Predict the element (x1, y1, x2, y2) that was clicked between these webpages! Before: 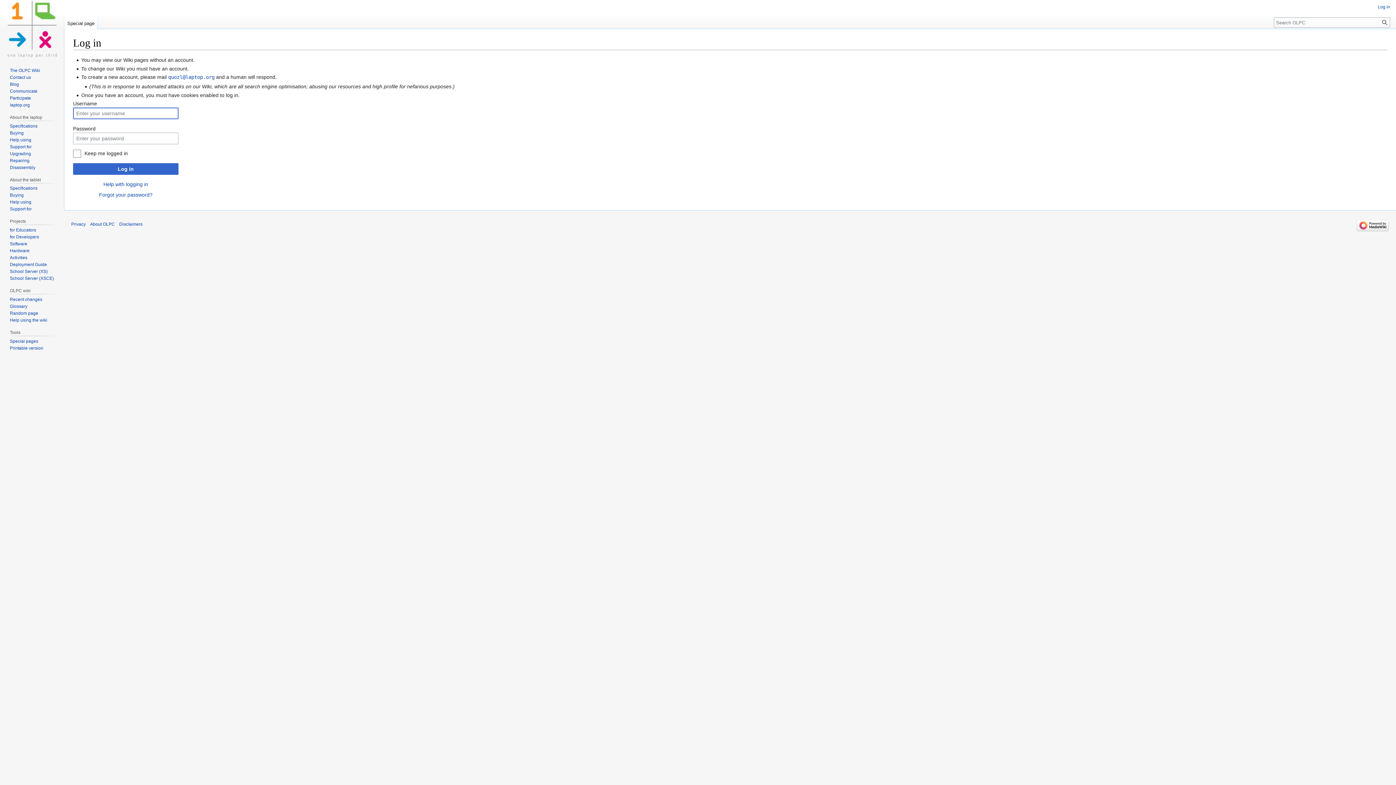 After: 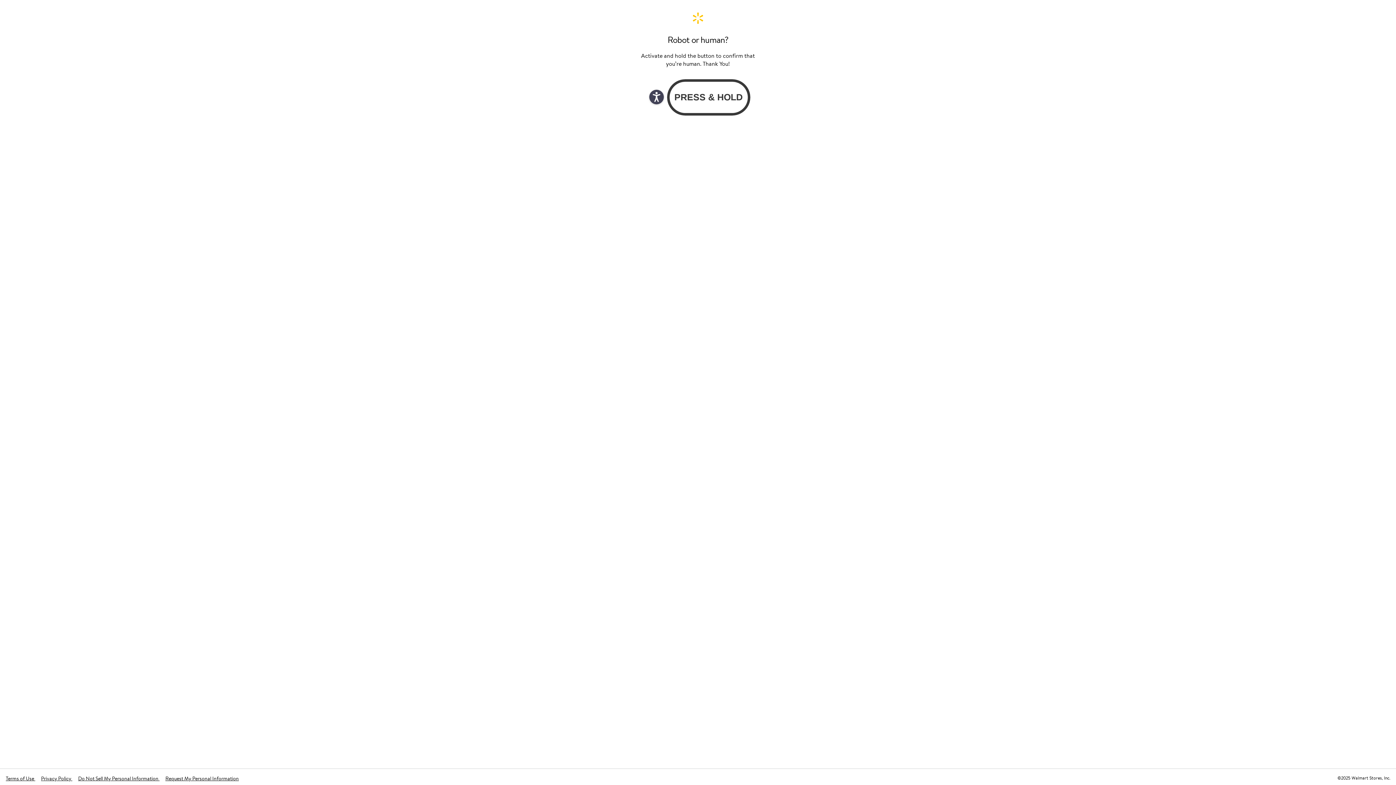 Action: label: Buying bbox: (9, 192, 23, 197)